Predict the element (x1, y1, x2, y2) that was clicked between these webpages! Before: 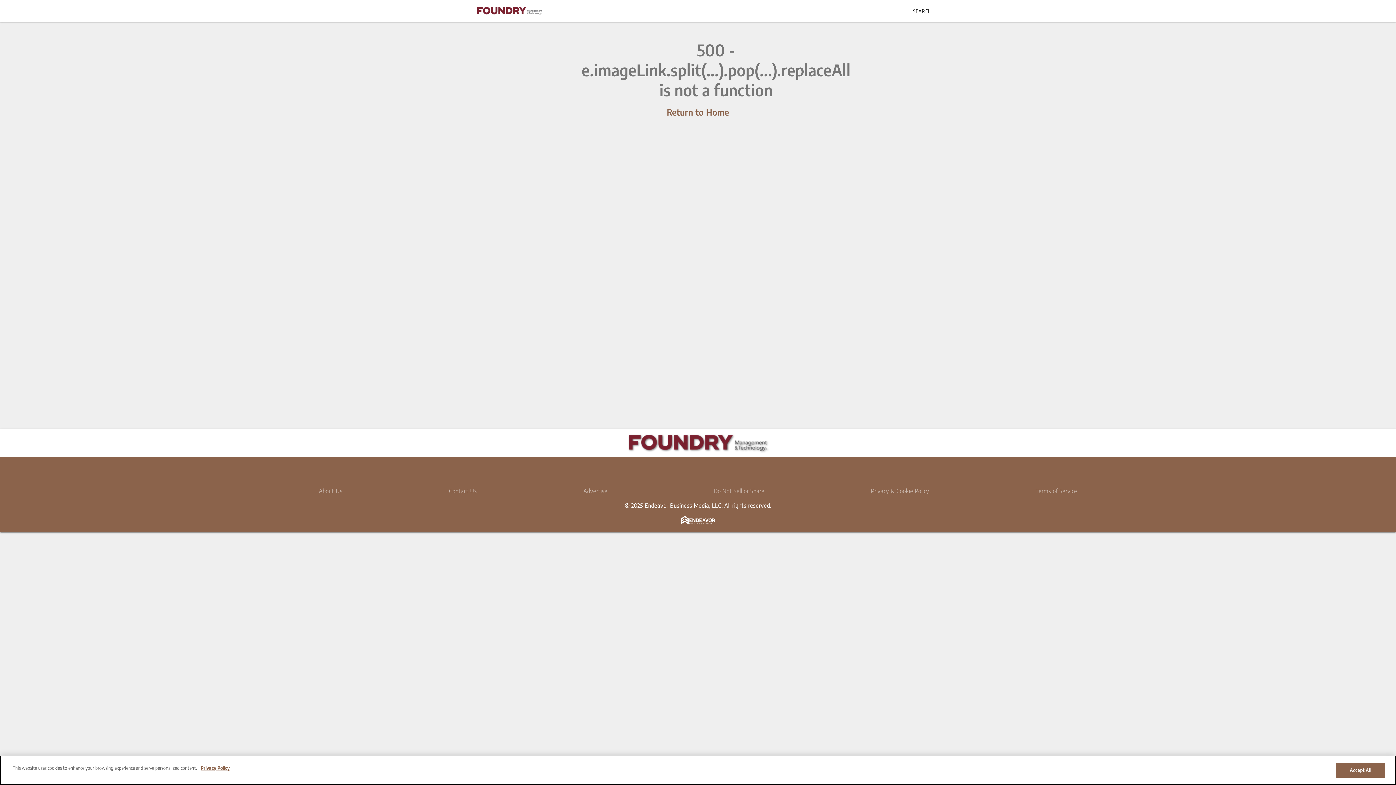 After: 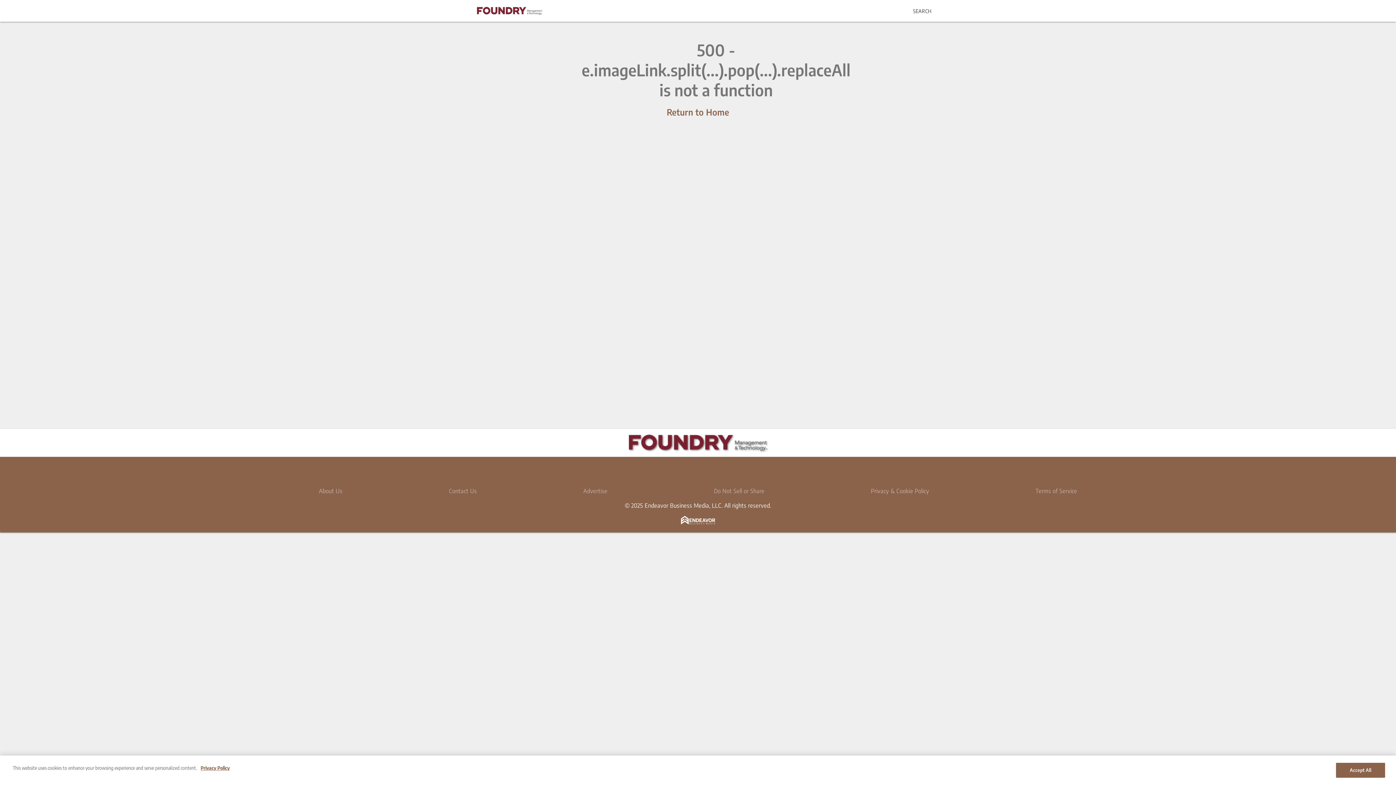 Action: label: https://twitter.com/FoundryMag bbox: (698, 462, 716, 481)